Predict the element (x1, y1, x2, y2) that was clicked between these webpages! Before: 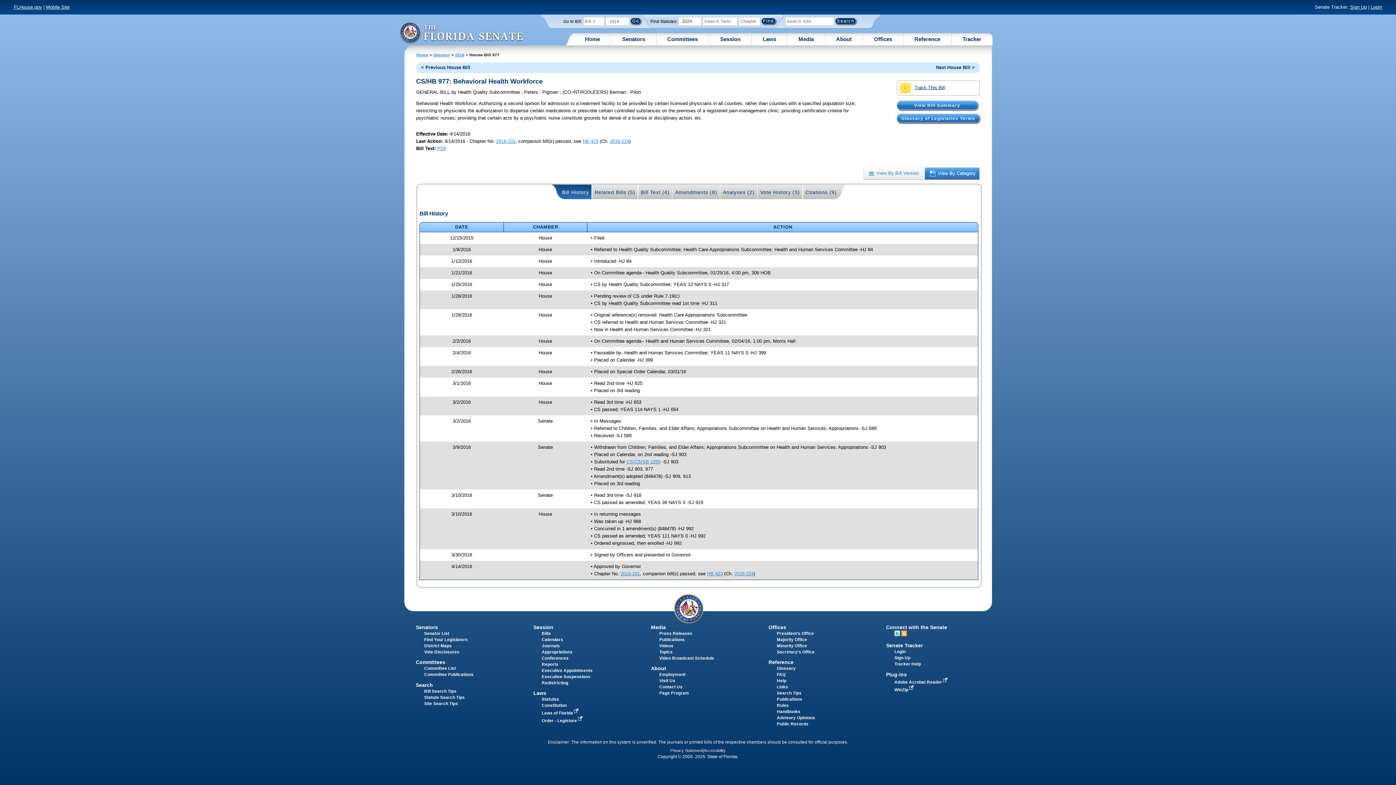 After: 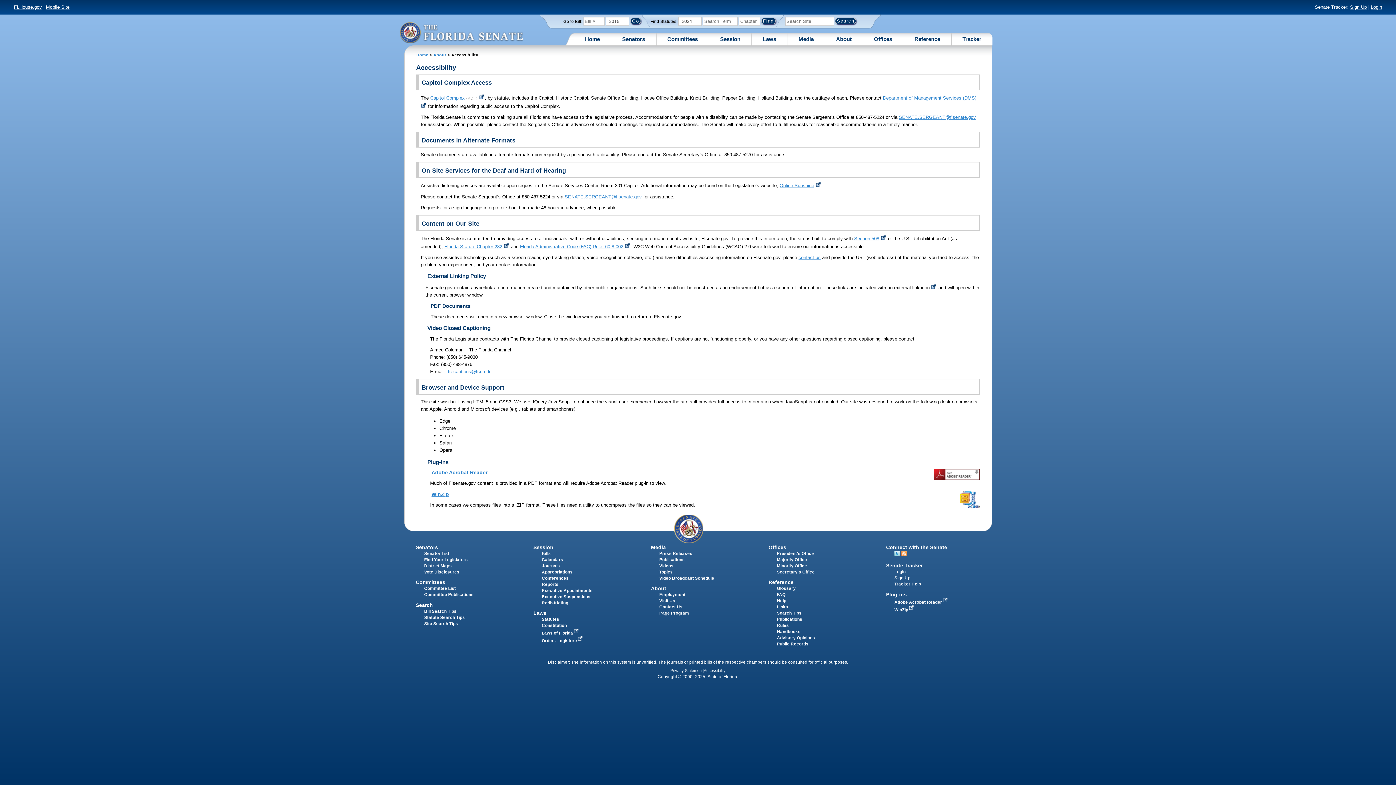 Action: bbox: (704, 748, 725, 753) label: Accessibility